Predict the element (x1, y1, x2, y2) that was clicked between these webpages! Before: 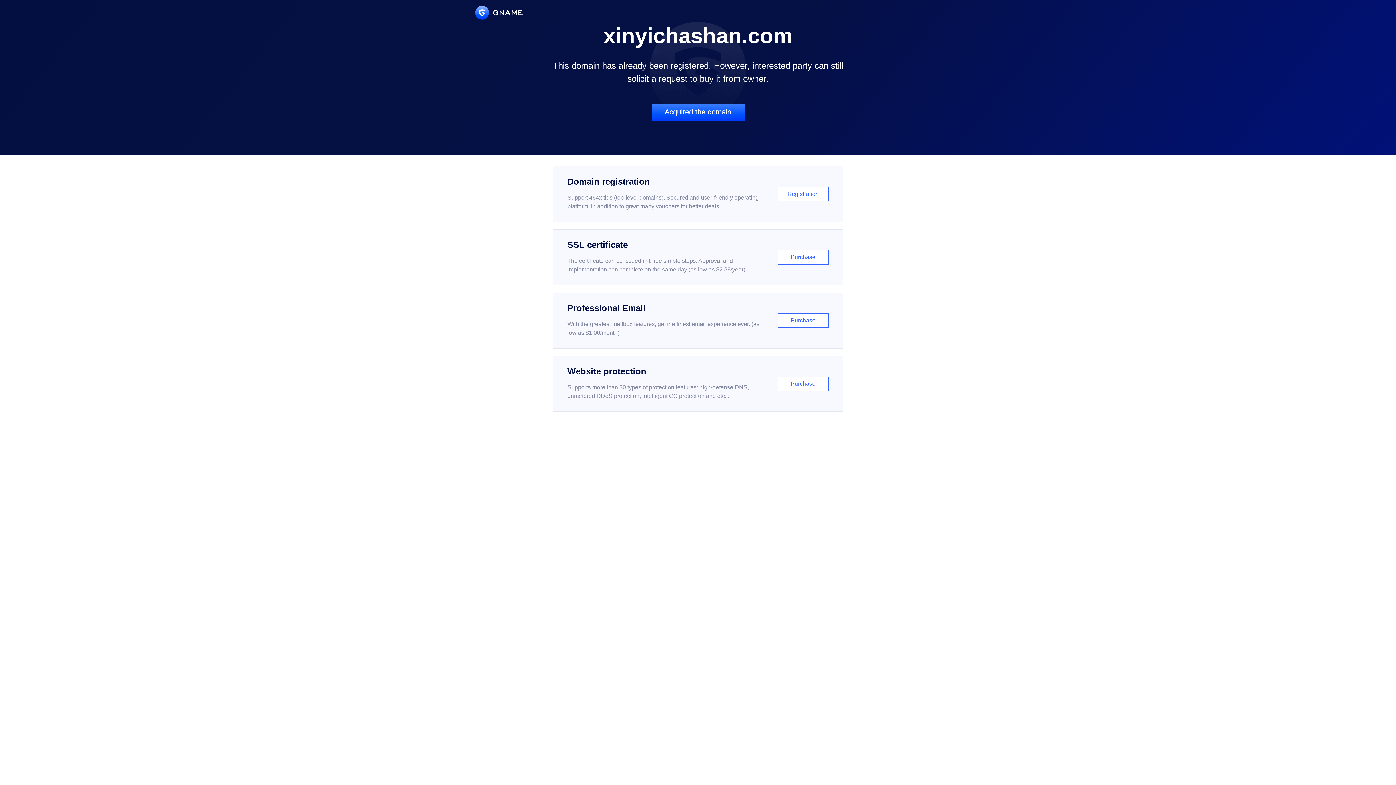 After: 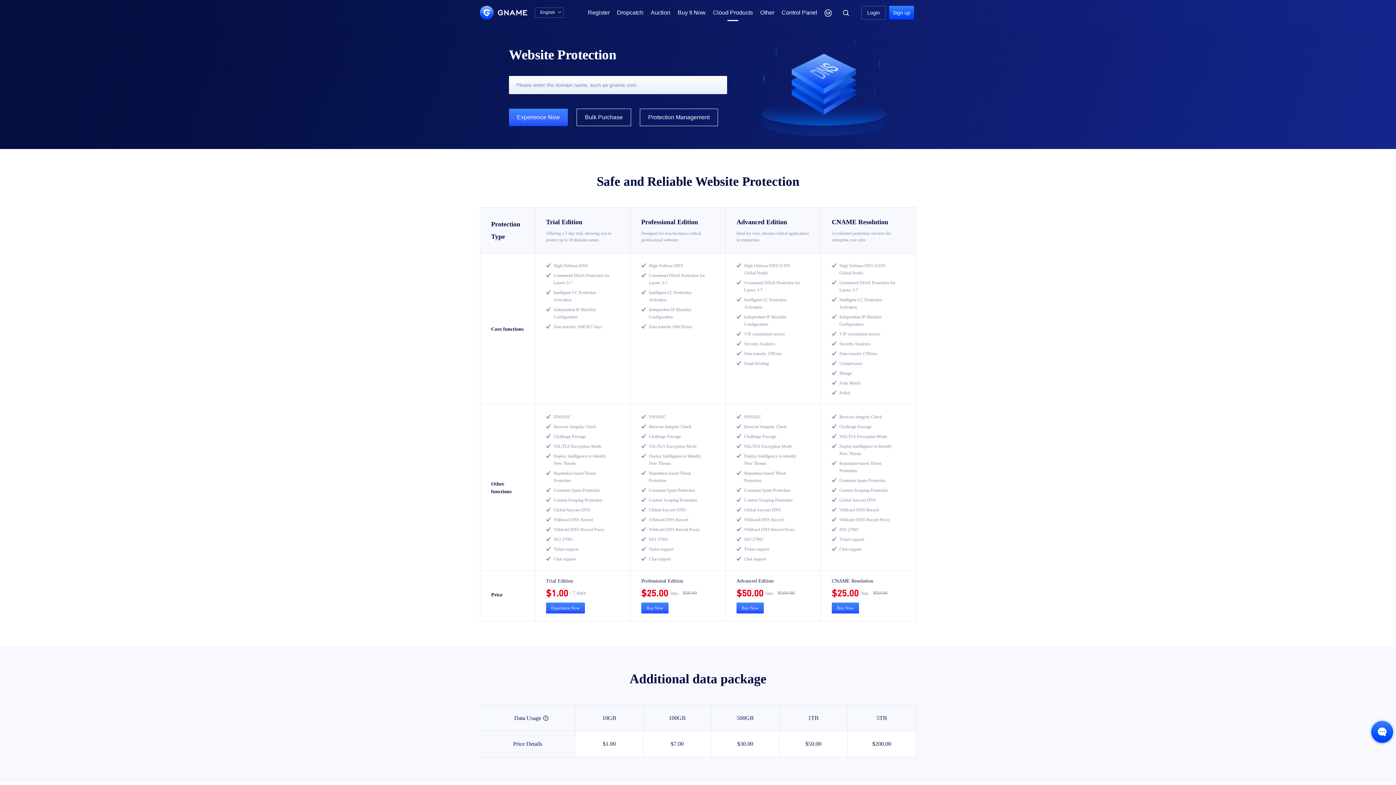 Action: label: Website protection

Supports more than 30 types of protection features: high-defense DNS, unmetered DDoS protection, intelligent CC protection and etc...

Purchase bbox: (552, 356, 843, 412)